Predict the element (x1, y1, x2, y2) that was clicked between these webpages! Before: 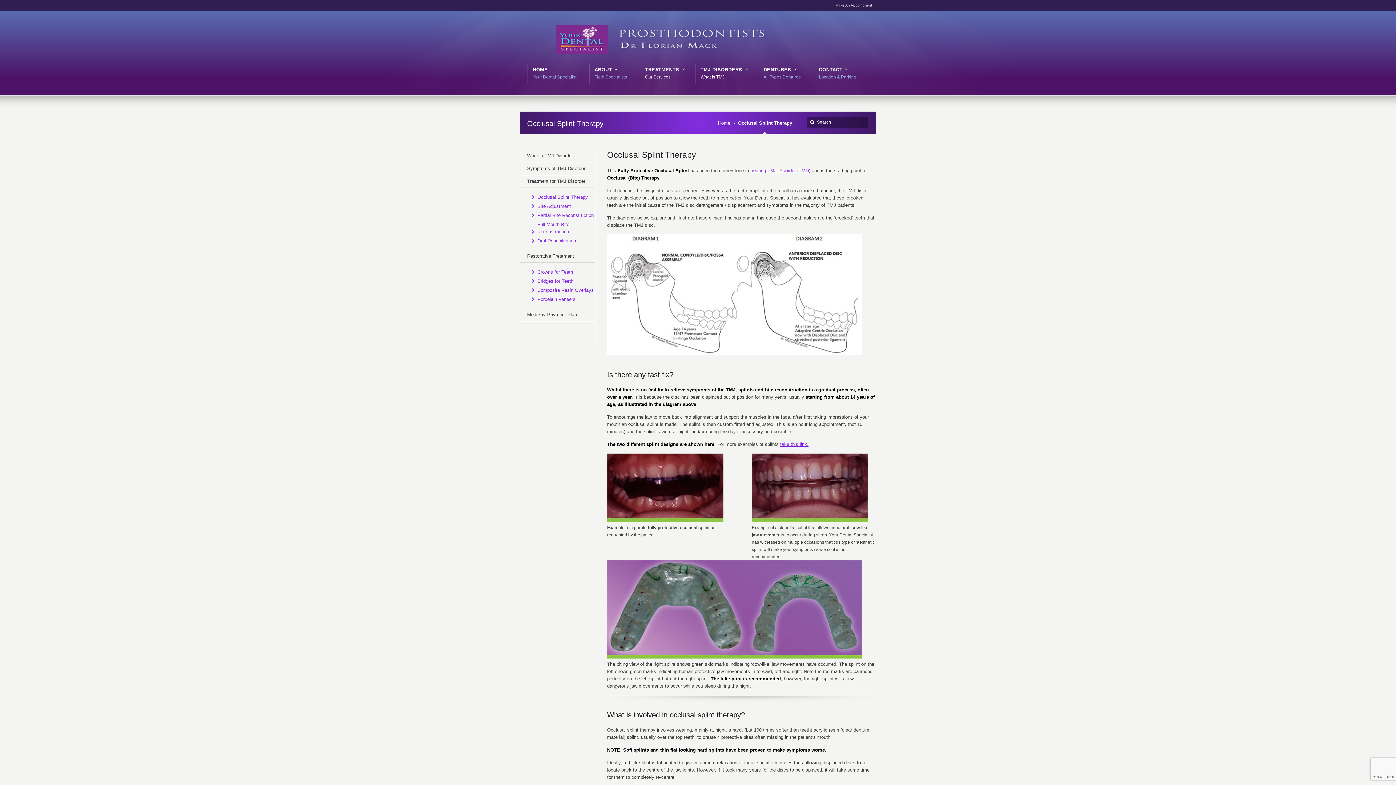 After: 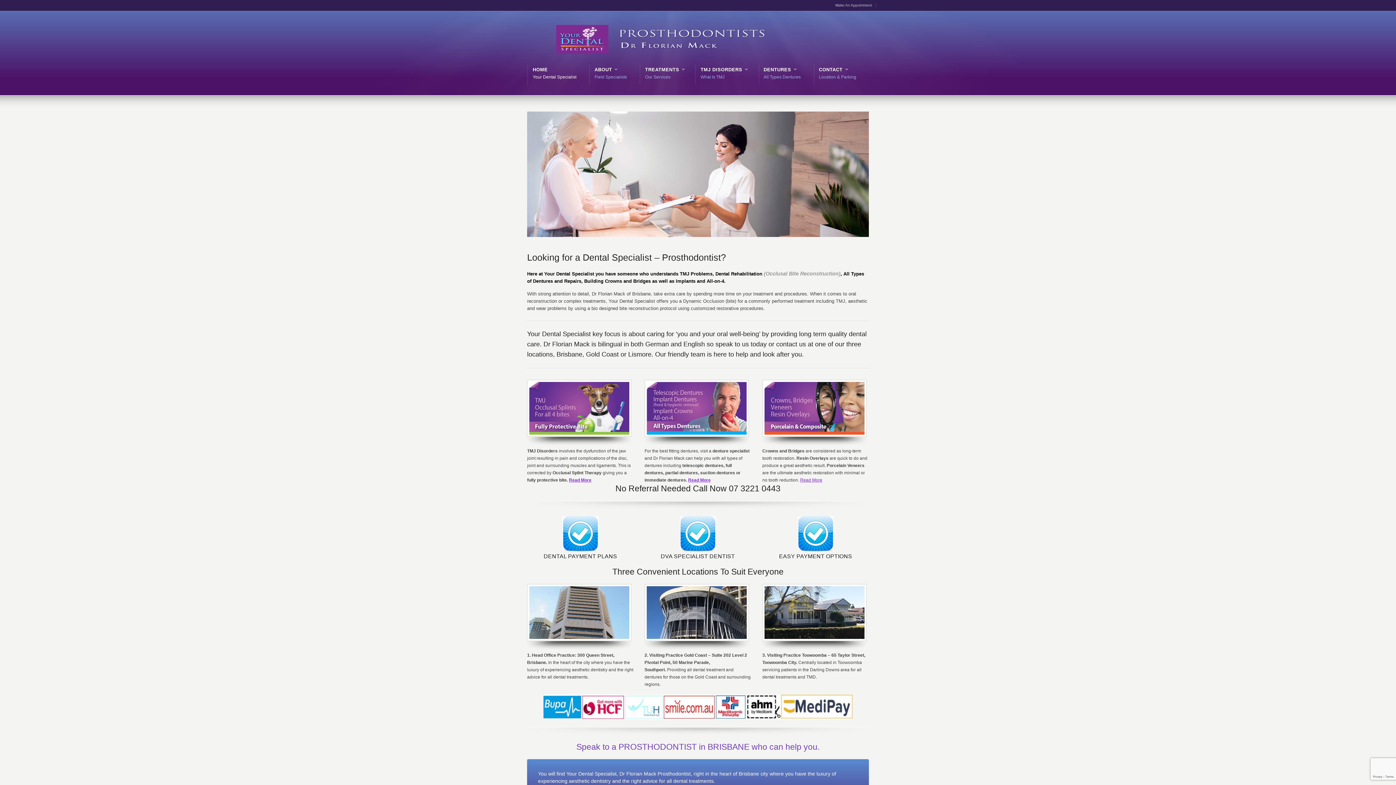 Action: bbox: (532, 74, 576, 79) label: HOME
Your Dental Specialist